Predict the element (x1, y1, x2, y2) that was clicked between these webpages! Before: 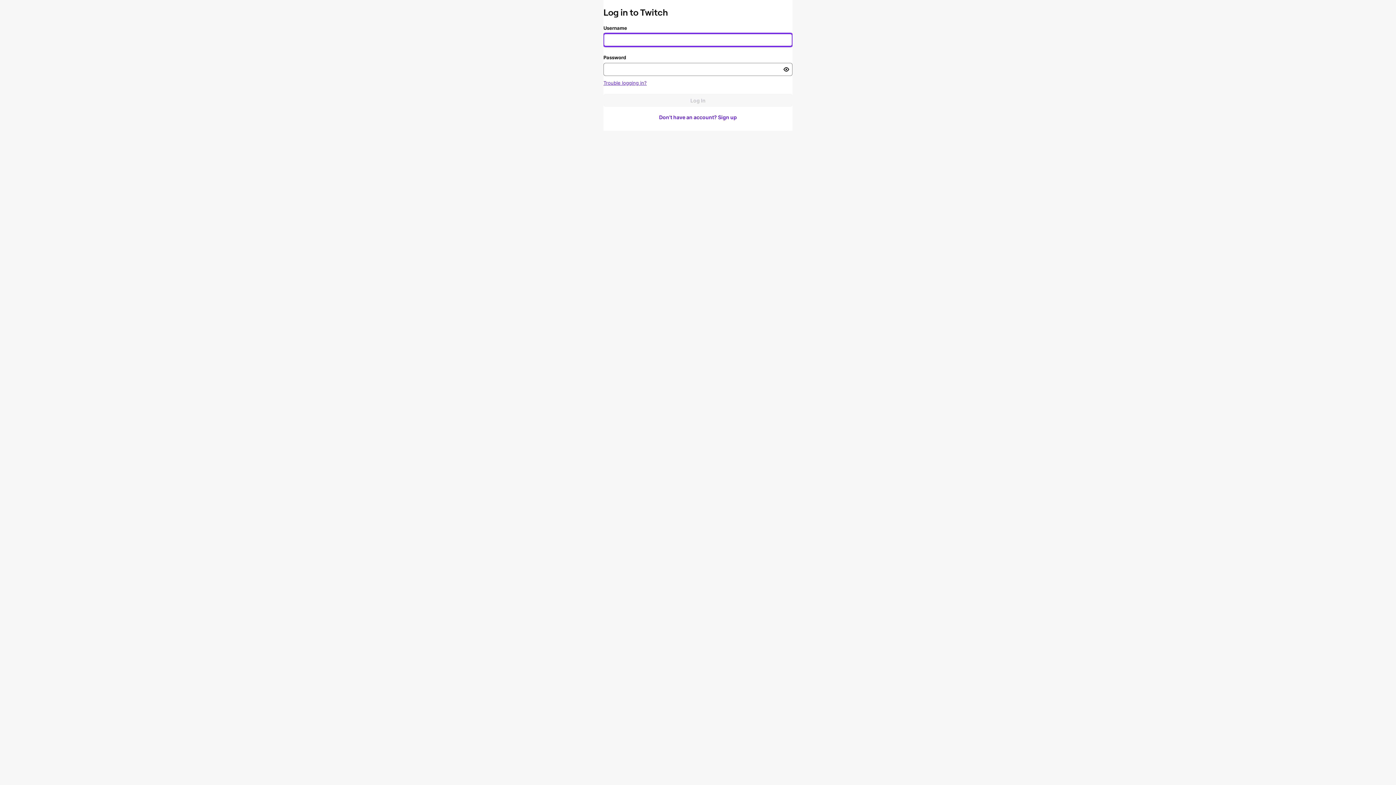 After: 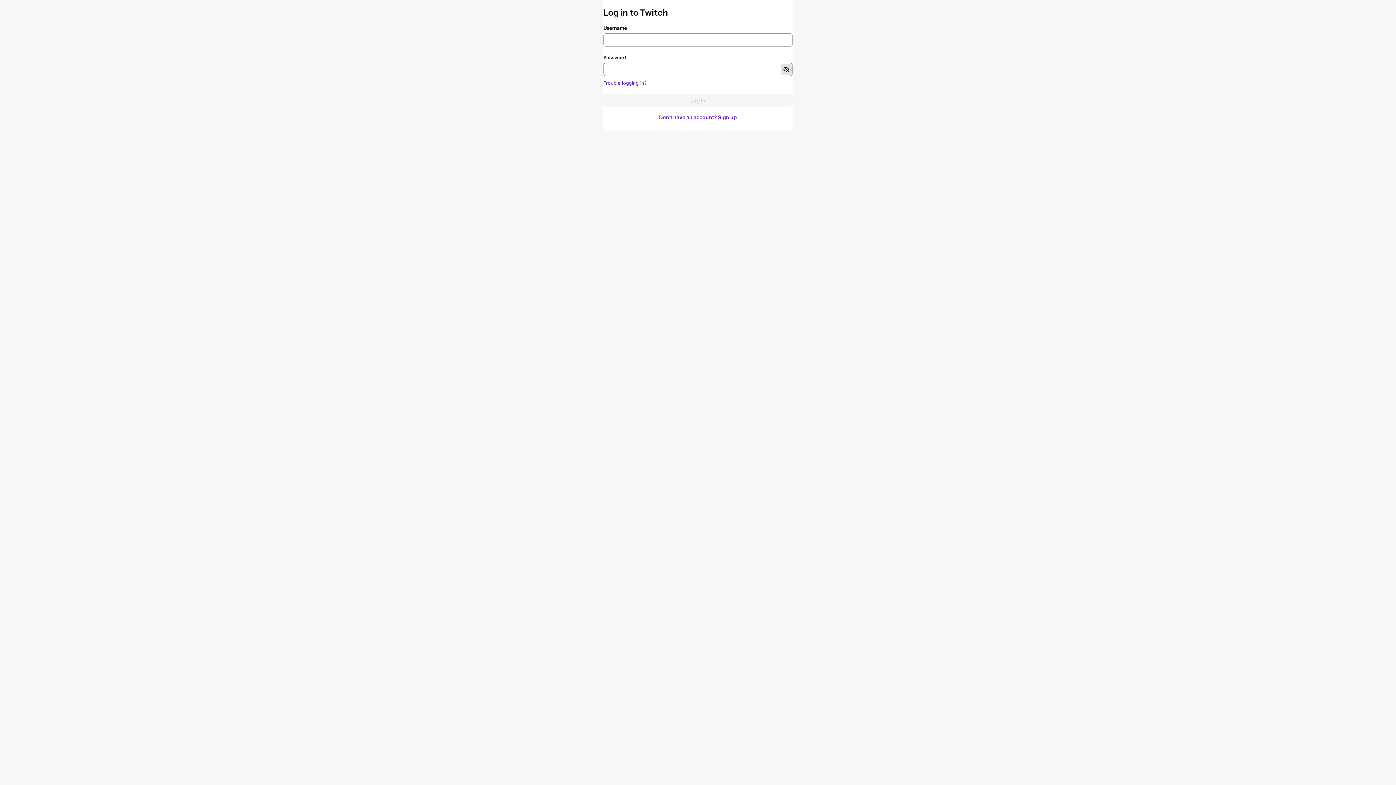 Action: bbox: (780, 64, 791, 74) label: Toggle password visibility